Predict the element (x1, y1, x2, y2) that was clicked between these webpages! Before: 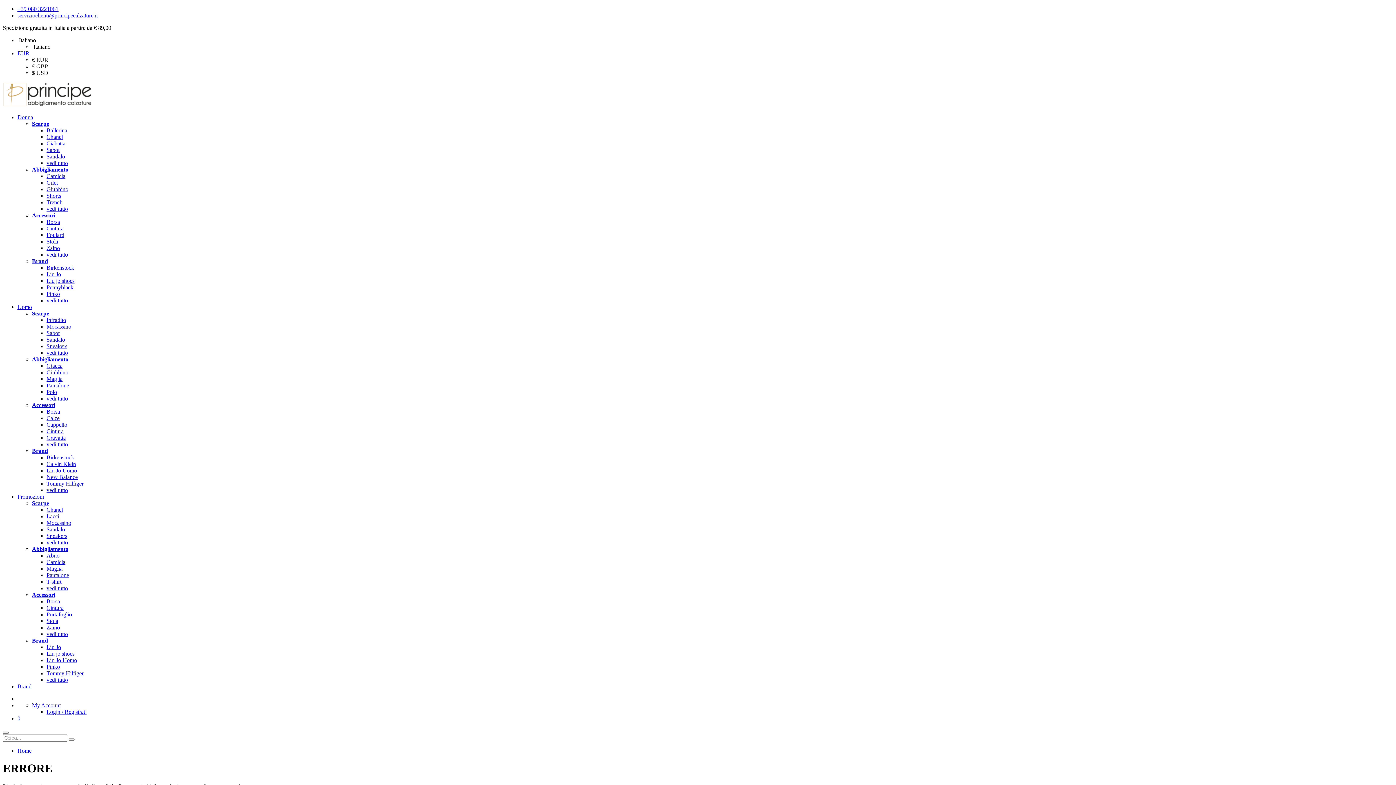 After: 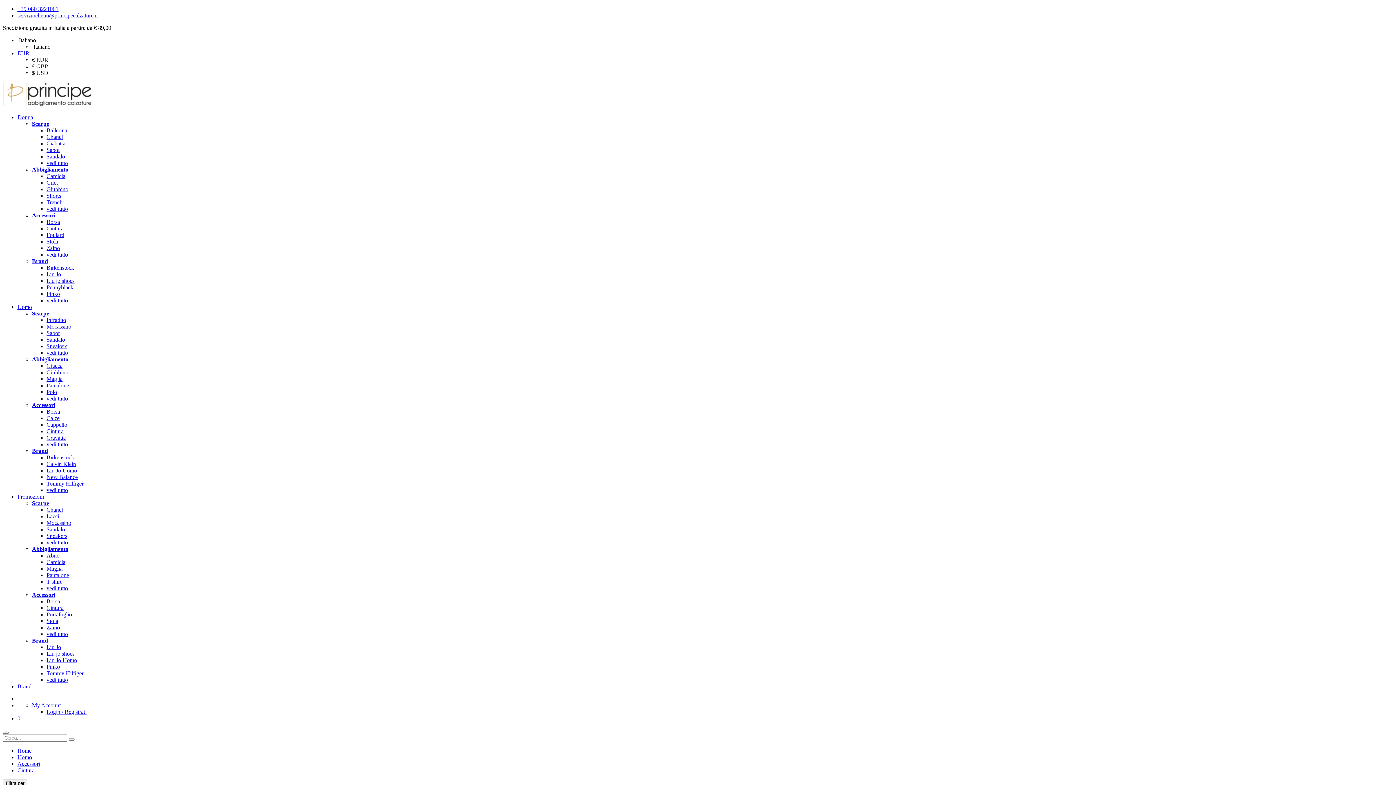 Action: label: Cintura bbox: (46, 428, 63, 434)